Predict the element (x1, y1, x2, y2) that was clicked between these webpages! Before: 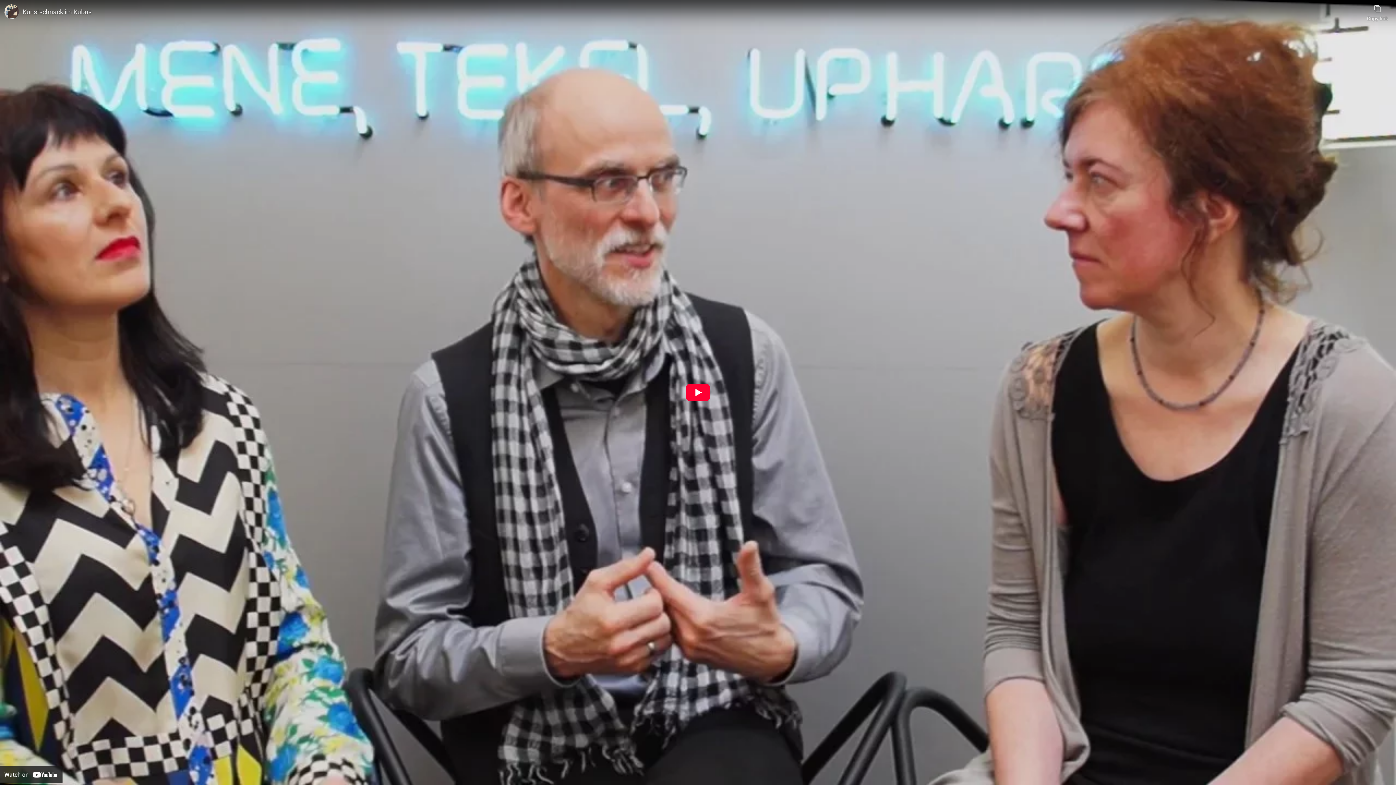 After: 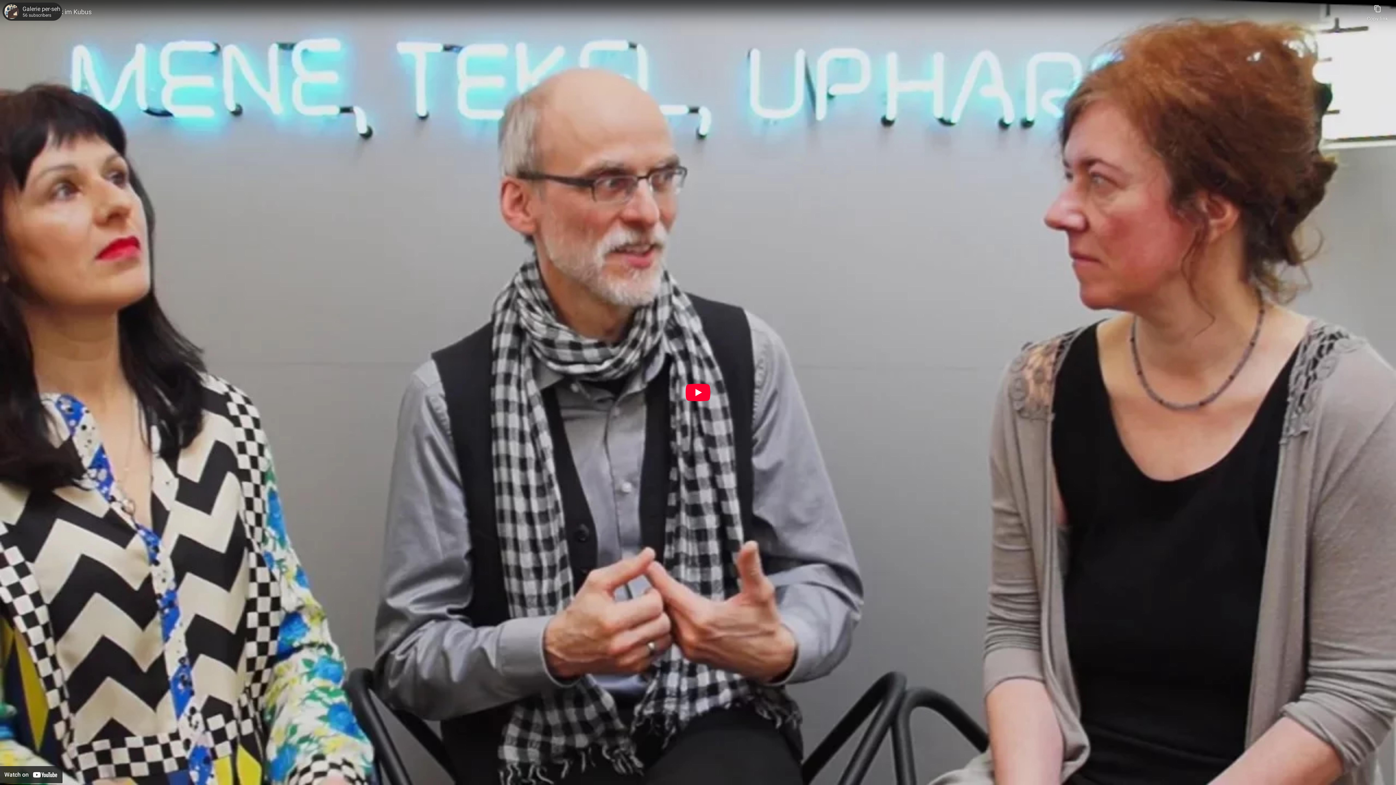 Action: bbox: (4, 4, 18, 18) label: Photo image of Galerie per-seh